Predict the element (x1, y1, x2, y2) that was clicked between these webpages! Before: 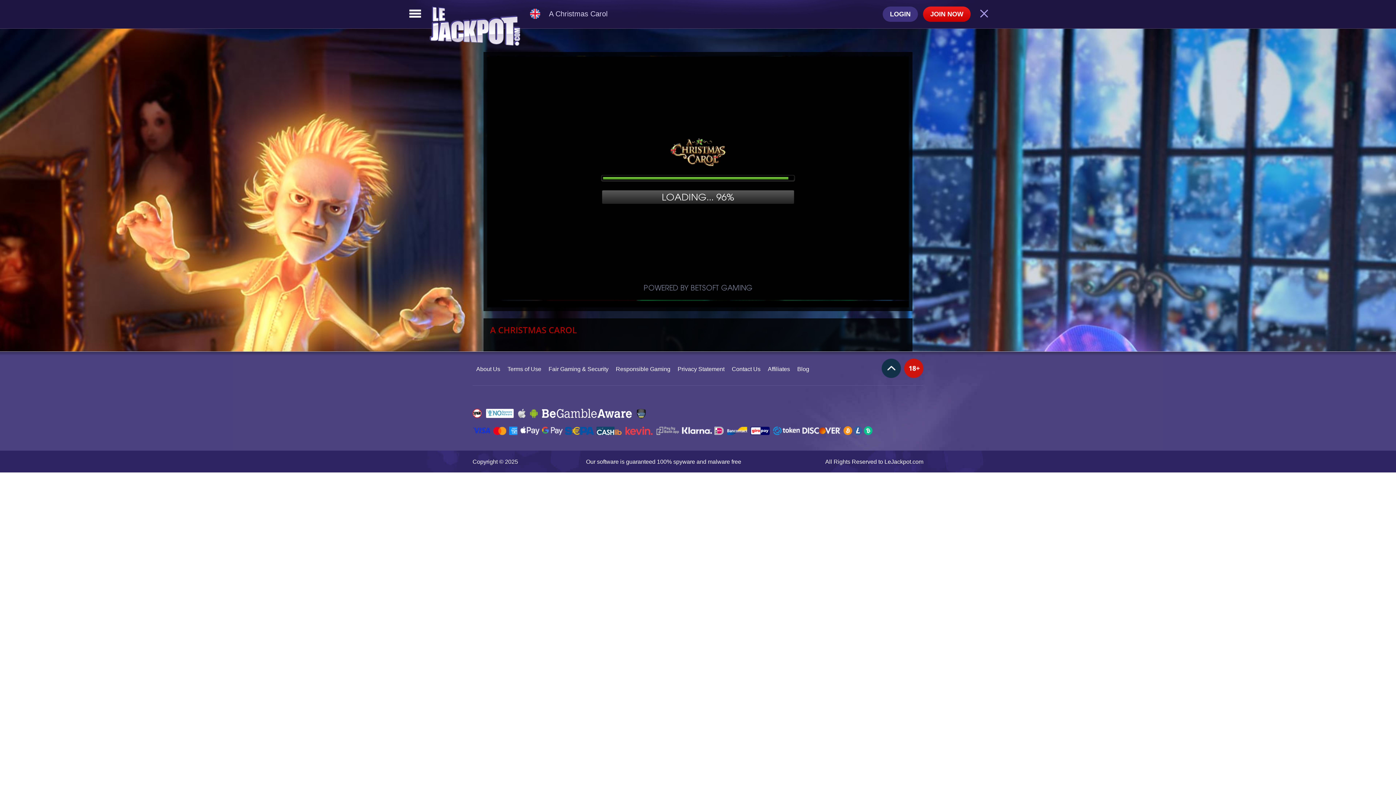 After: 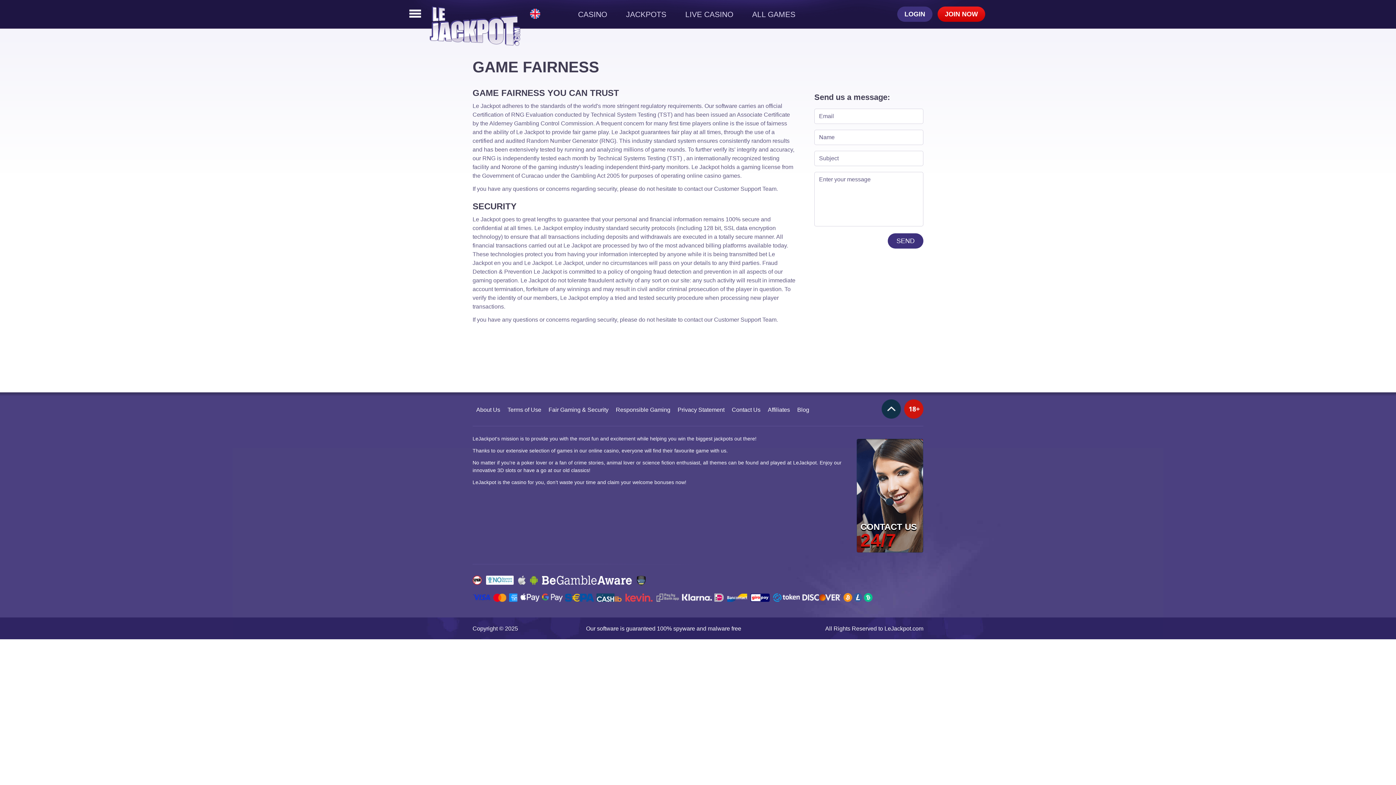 Action: bbox: (545, 362, 612, 376) label: Fair Gaming & Security